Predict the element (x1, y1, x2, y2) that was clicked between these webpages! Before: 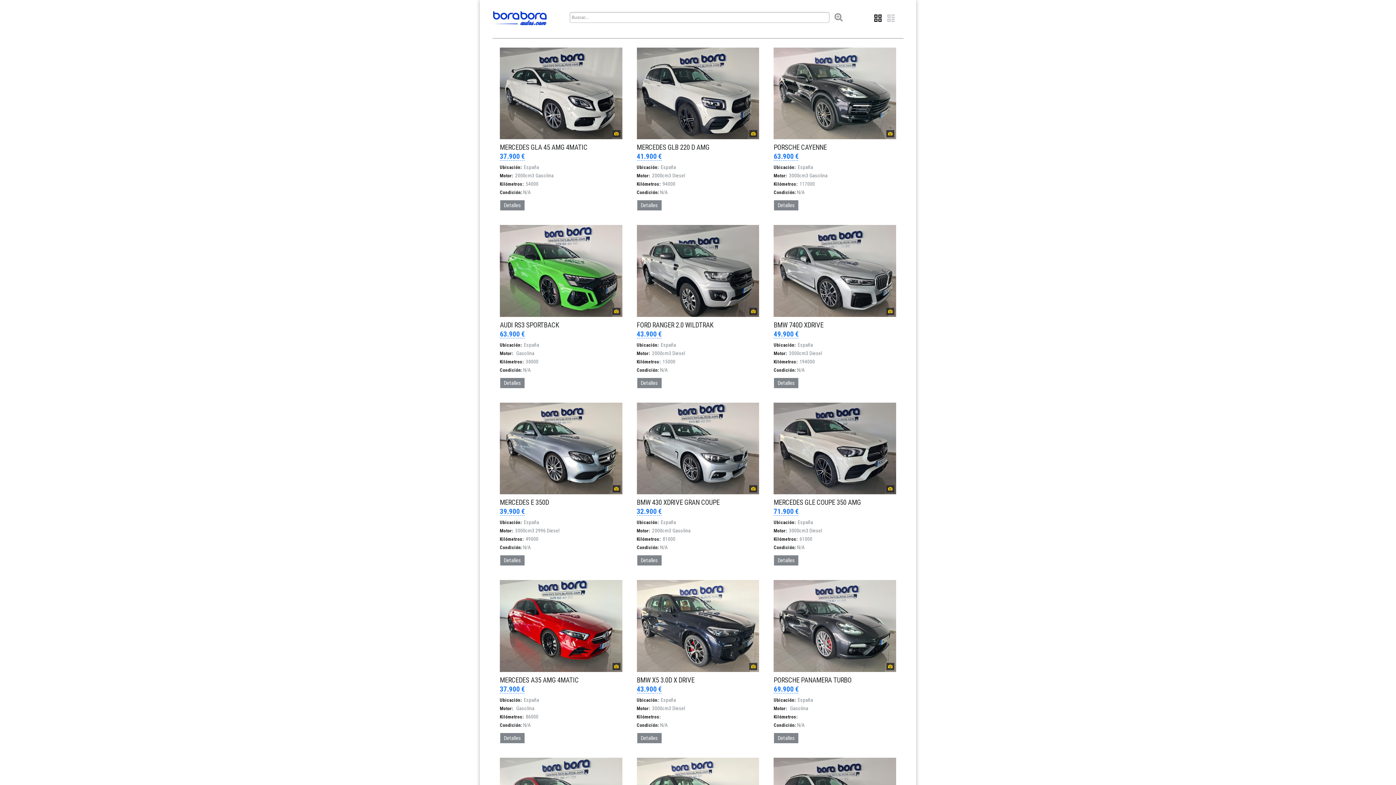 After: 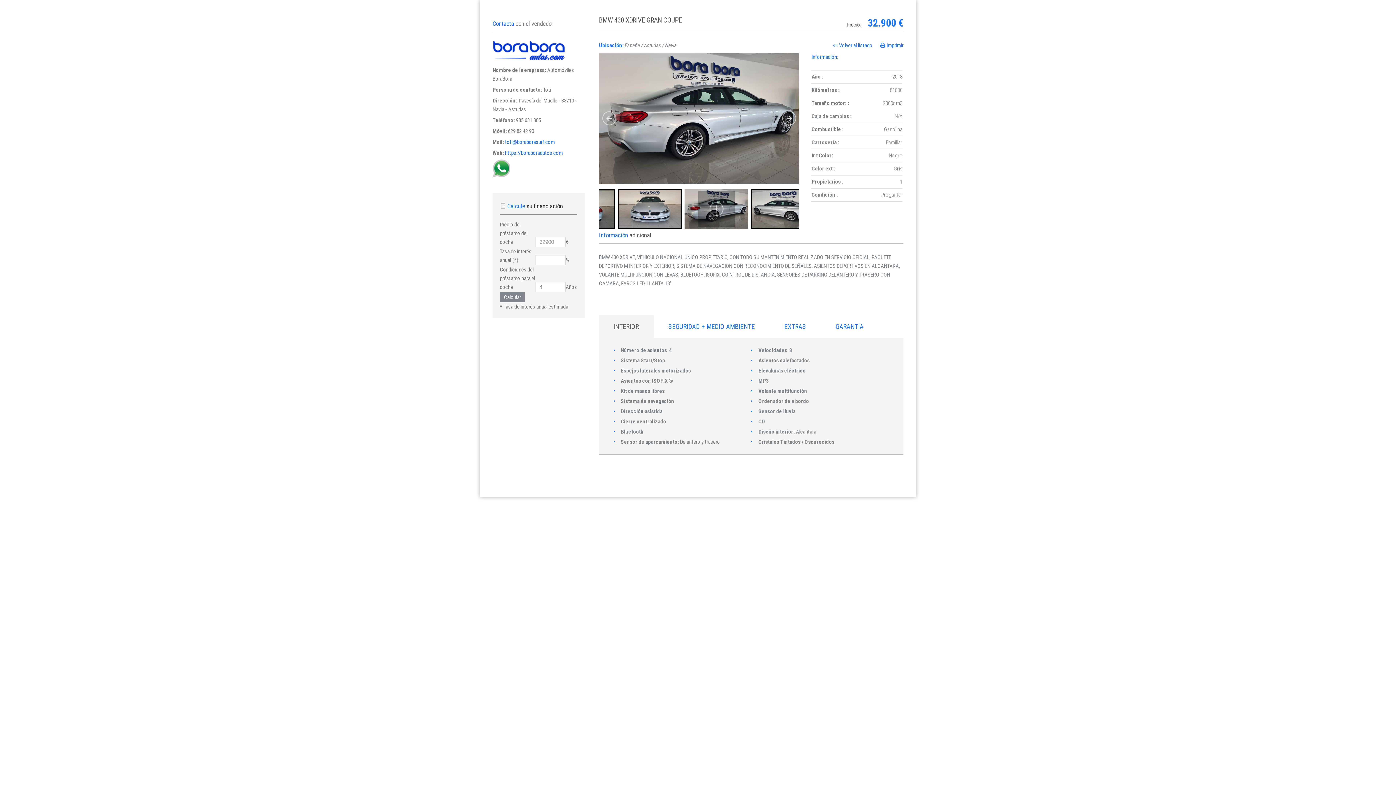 Action: bbox: (636, 402, 759, 494)